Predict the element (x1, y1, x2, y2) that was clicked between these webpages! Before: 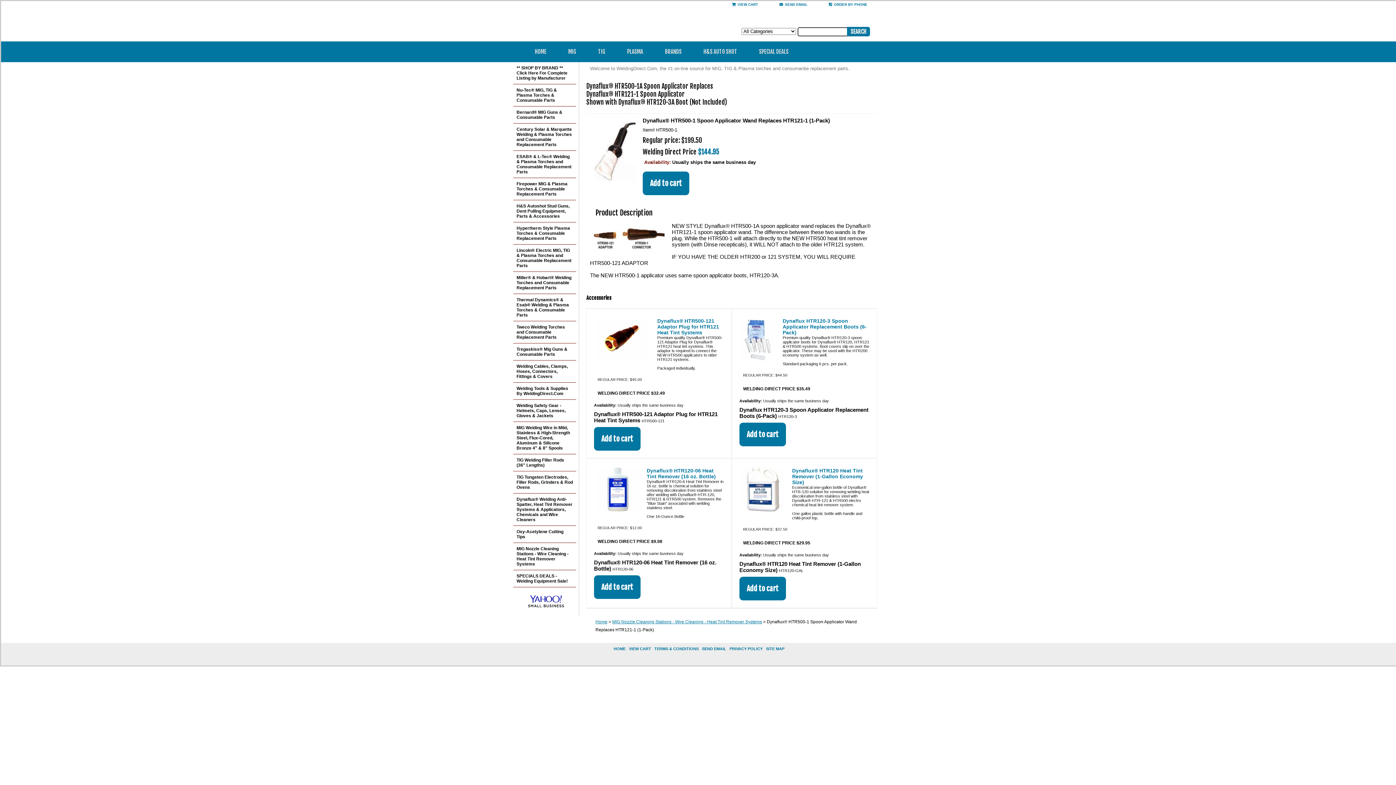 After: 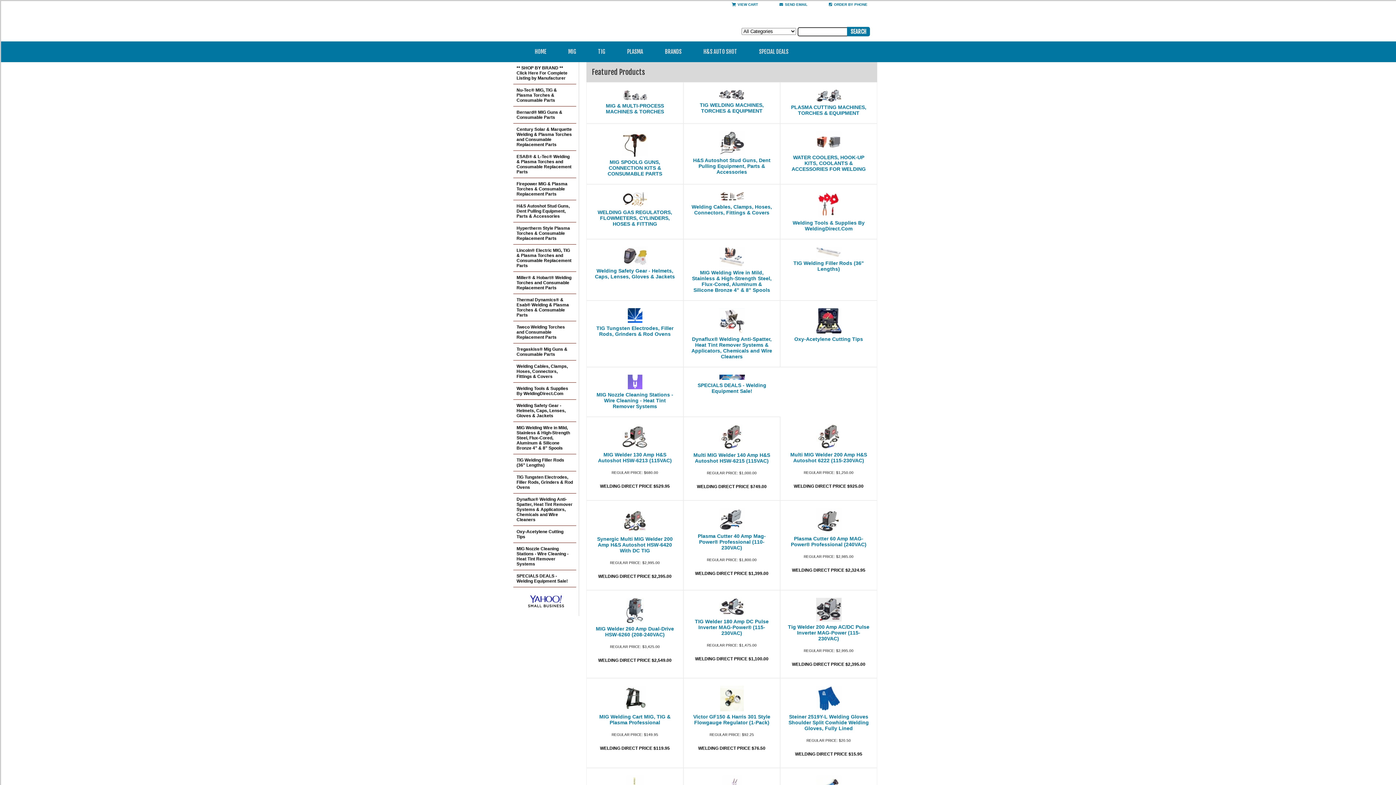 Action: label: Home bbox: (595, 619, 607, 624)